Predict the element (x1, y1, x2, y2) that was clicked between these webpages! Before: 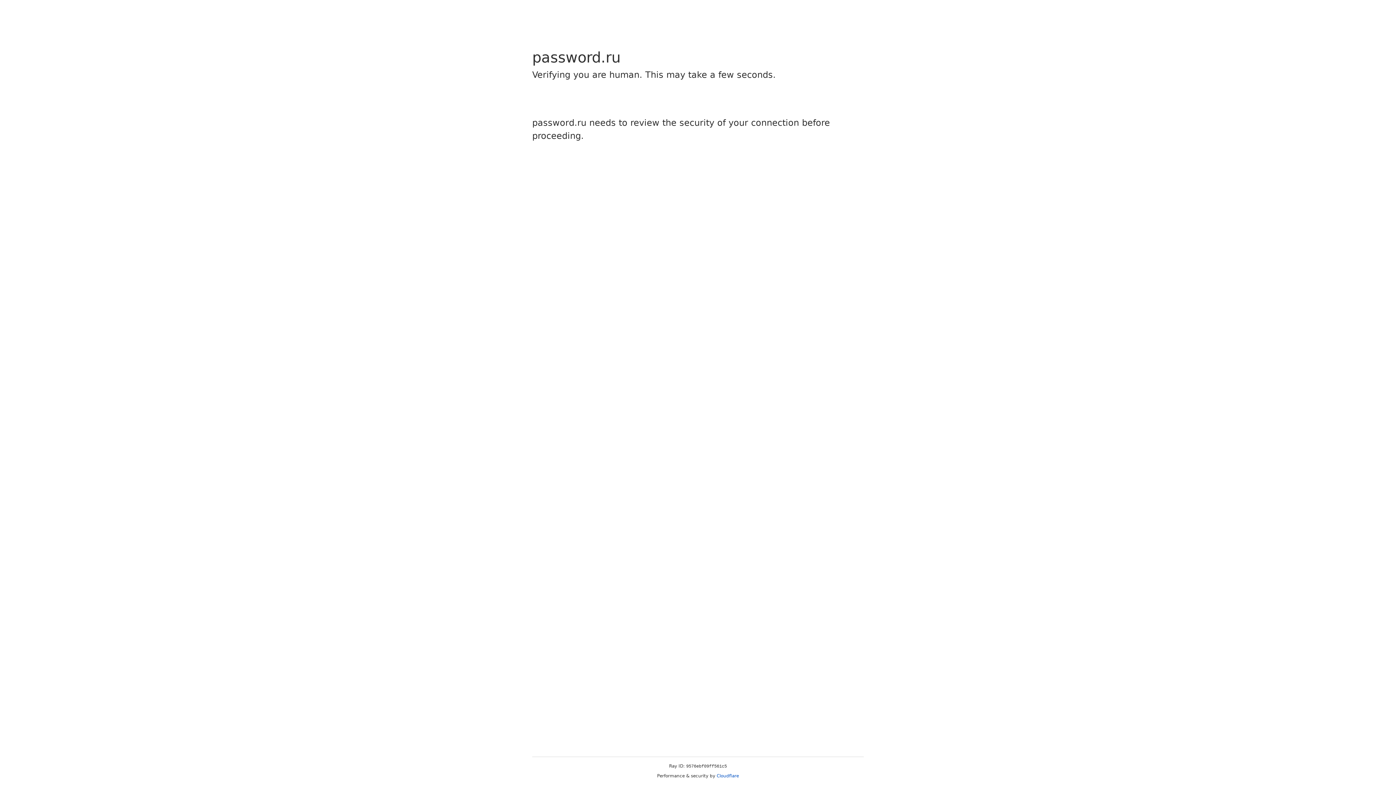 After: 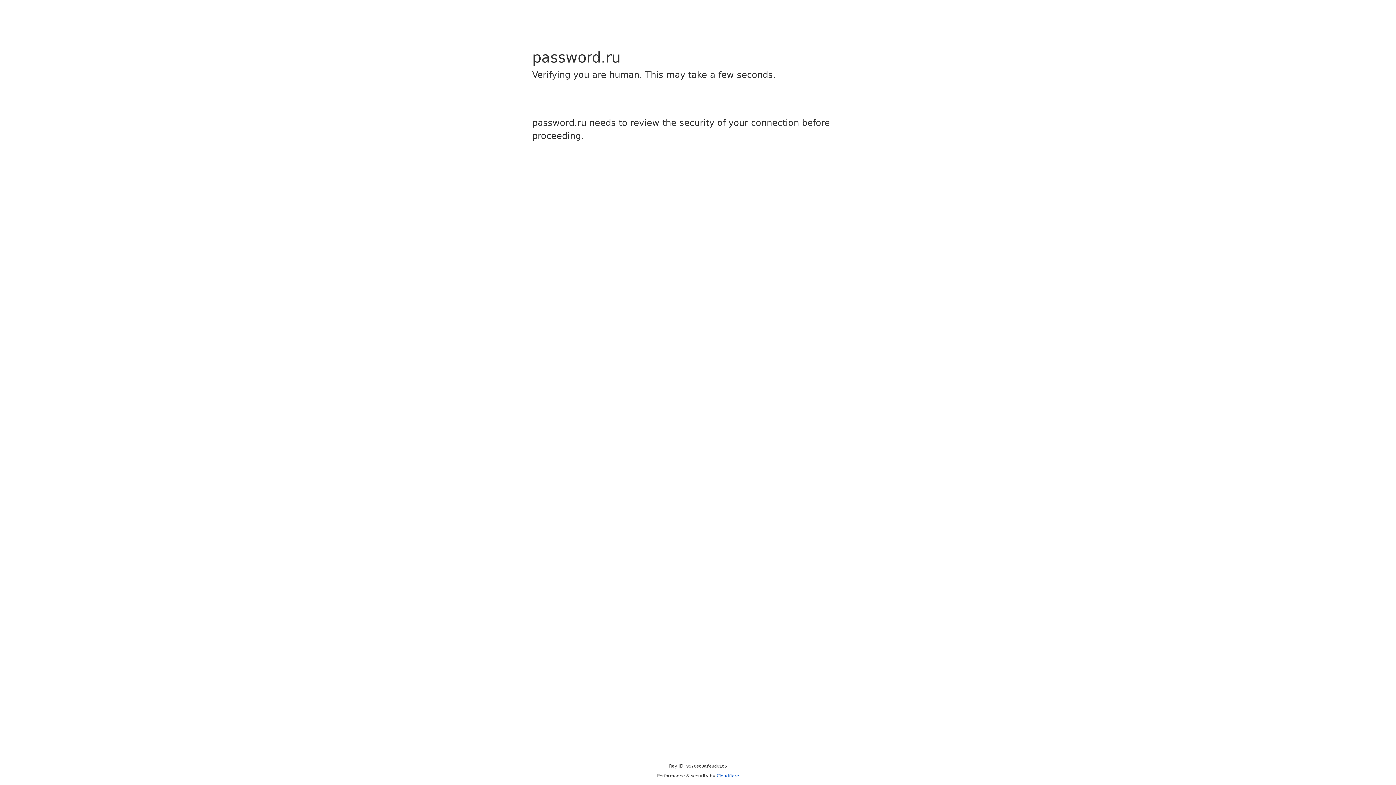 Action: bbox: (716, 773, 739, 778) label: Cloudflare